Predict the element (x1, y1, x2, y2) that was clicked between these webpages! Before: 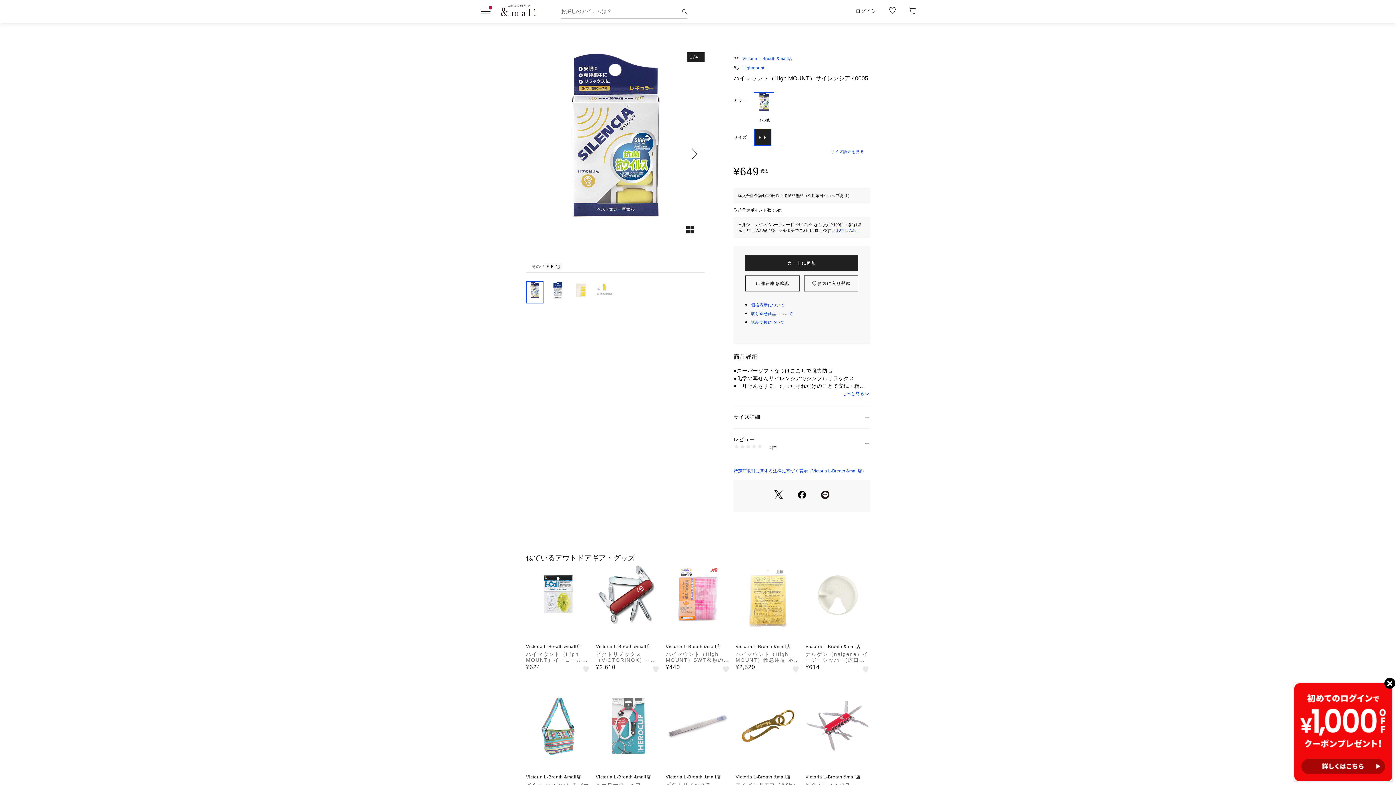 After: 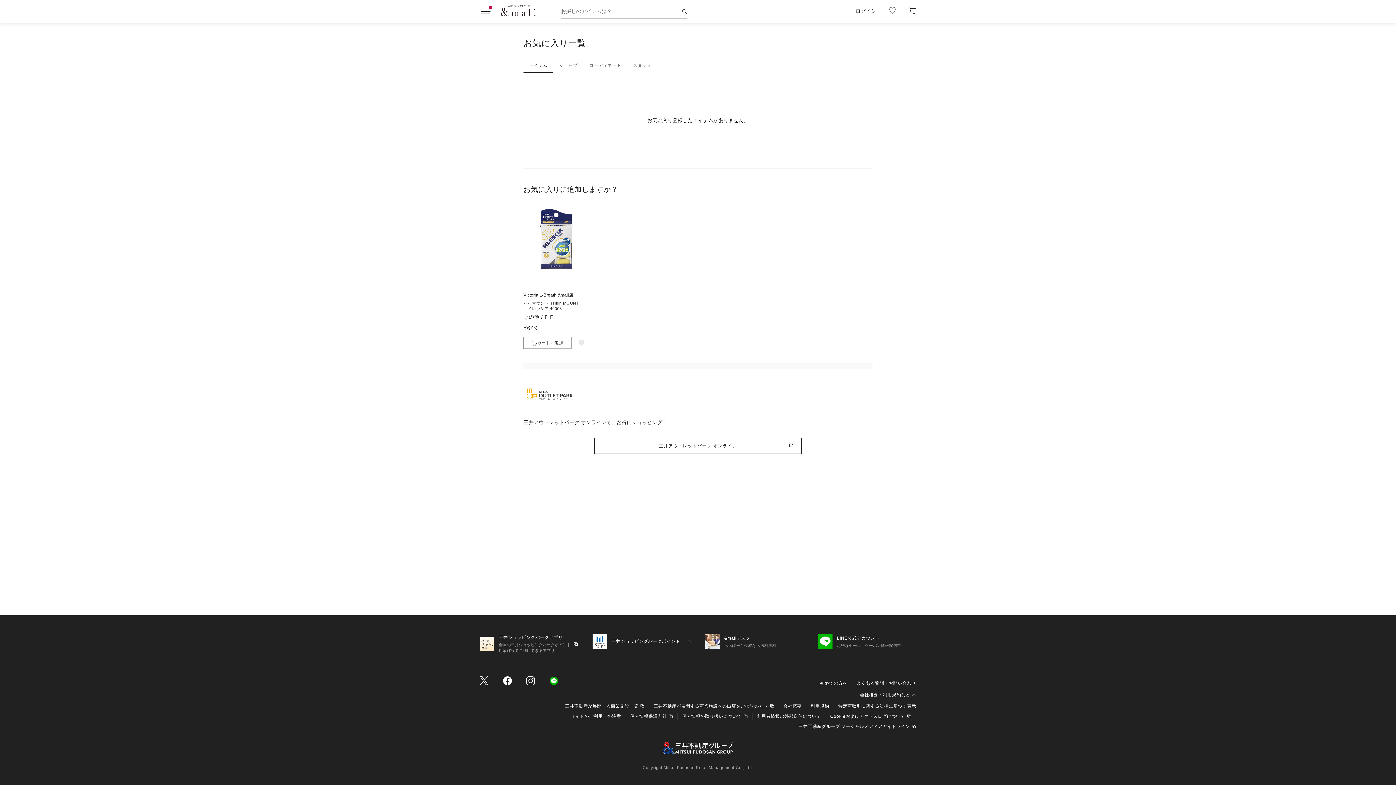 Action: bbox: (888, 6, 896, 16)